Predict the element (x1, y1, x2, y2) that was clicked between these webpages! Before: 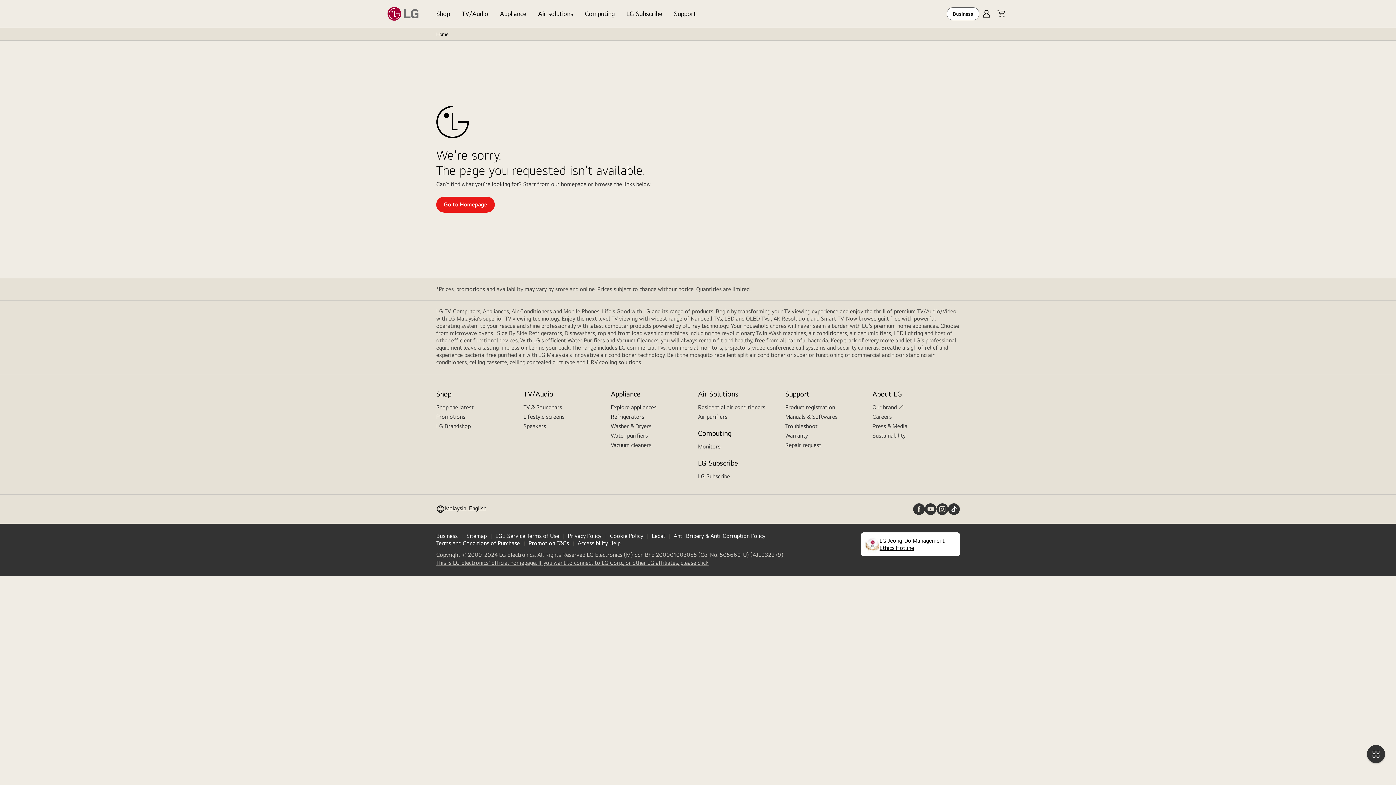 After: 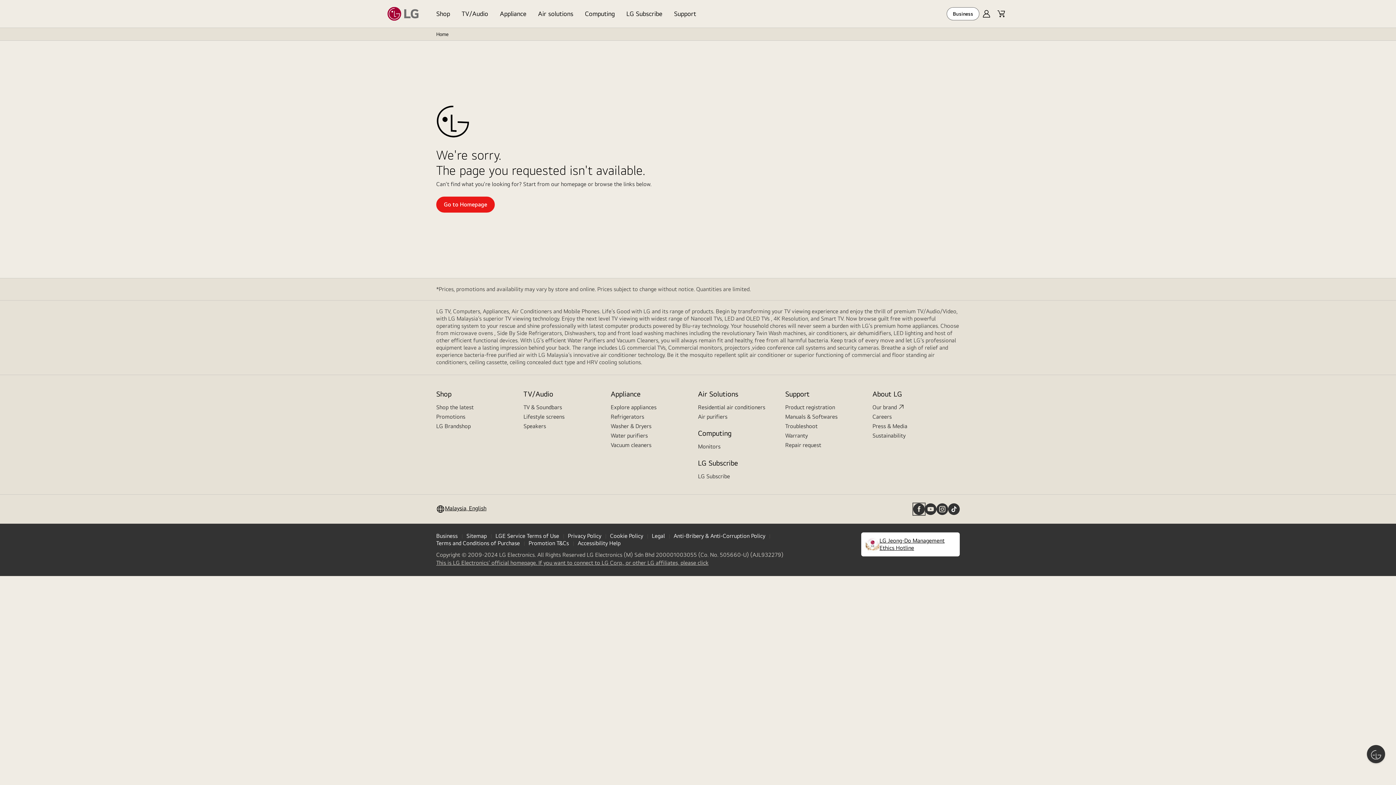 Action: bbox: (913, 503, 925, 515)